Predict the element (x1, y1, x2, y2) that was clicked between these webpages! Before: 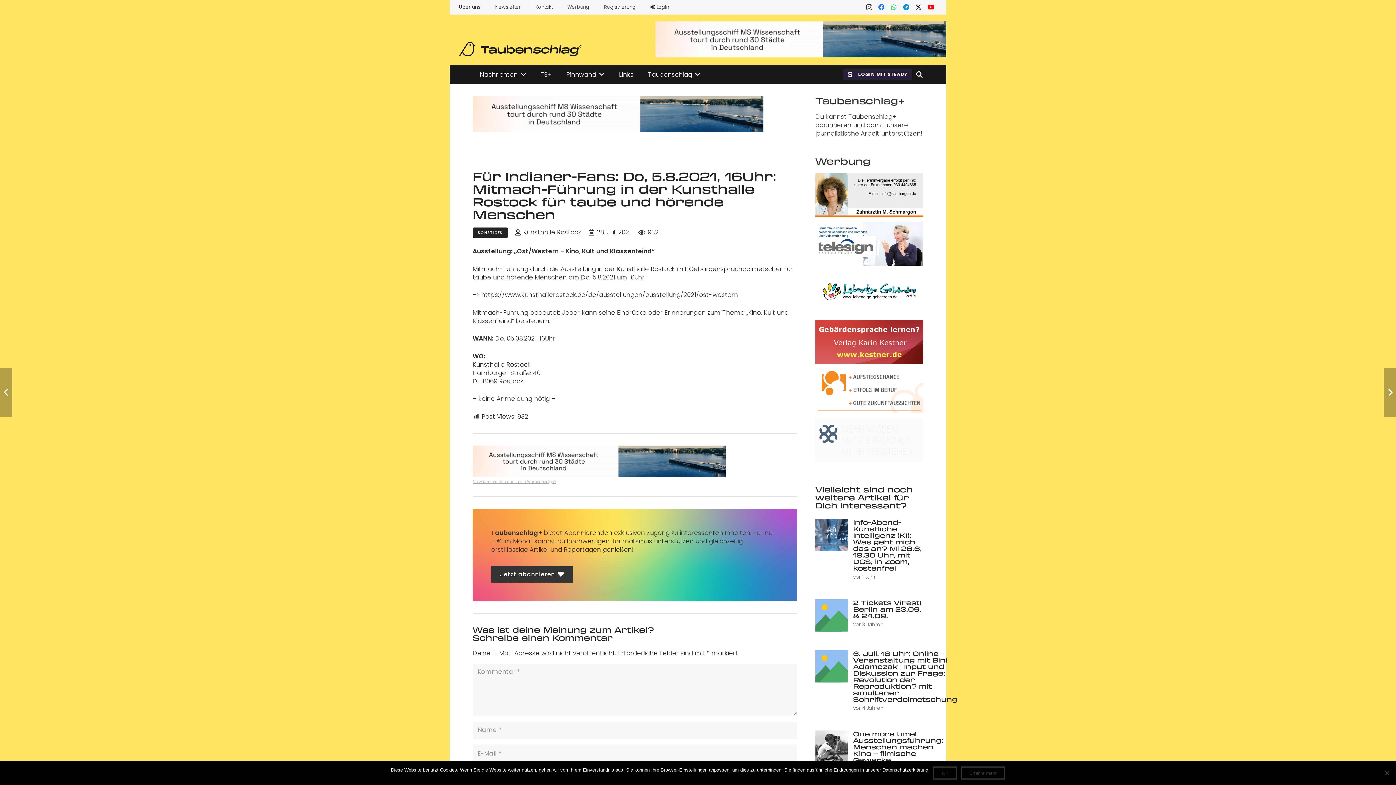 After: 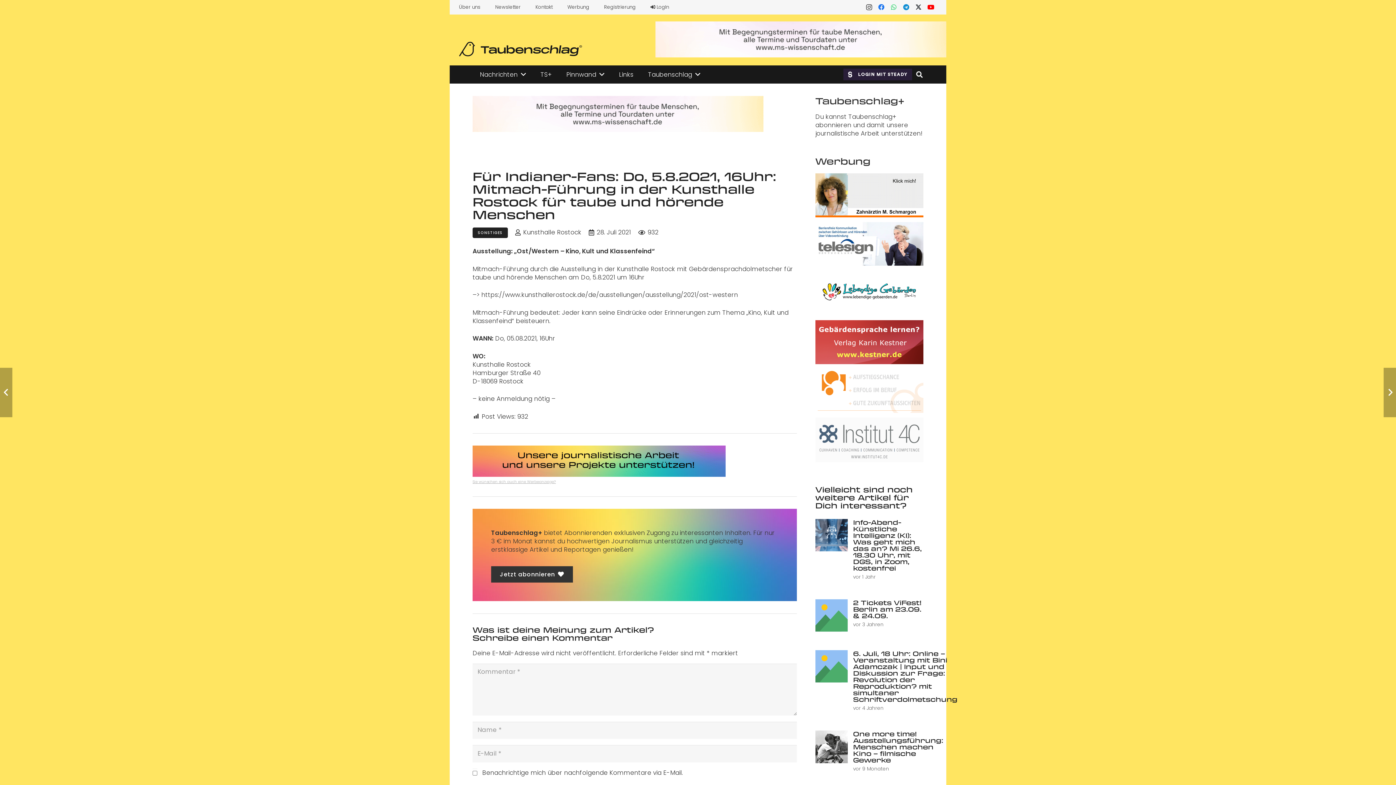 Action: label: OK bbox: (933, 766, 957, 780)